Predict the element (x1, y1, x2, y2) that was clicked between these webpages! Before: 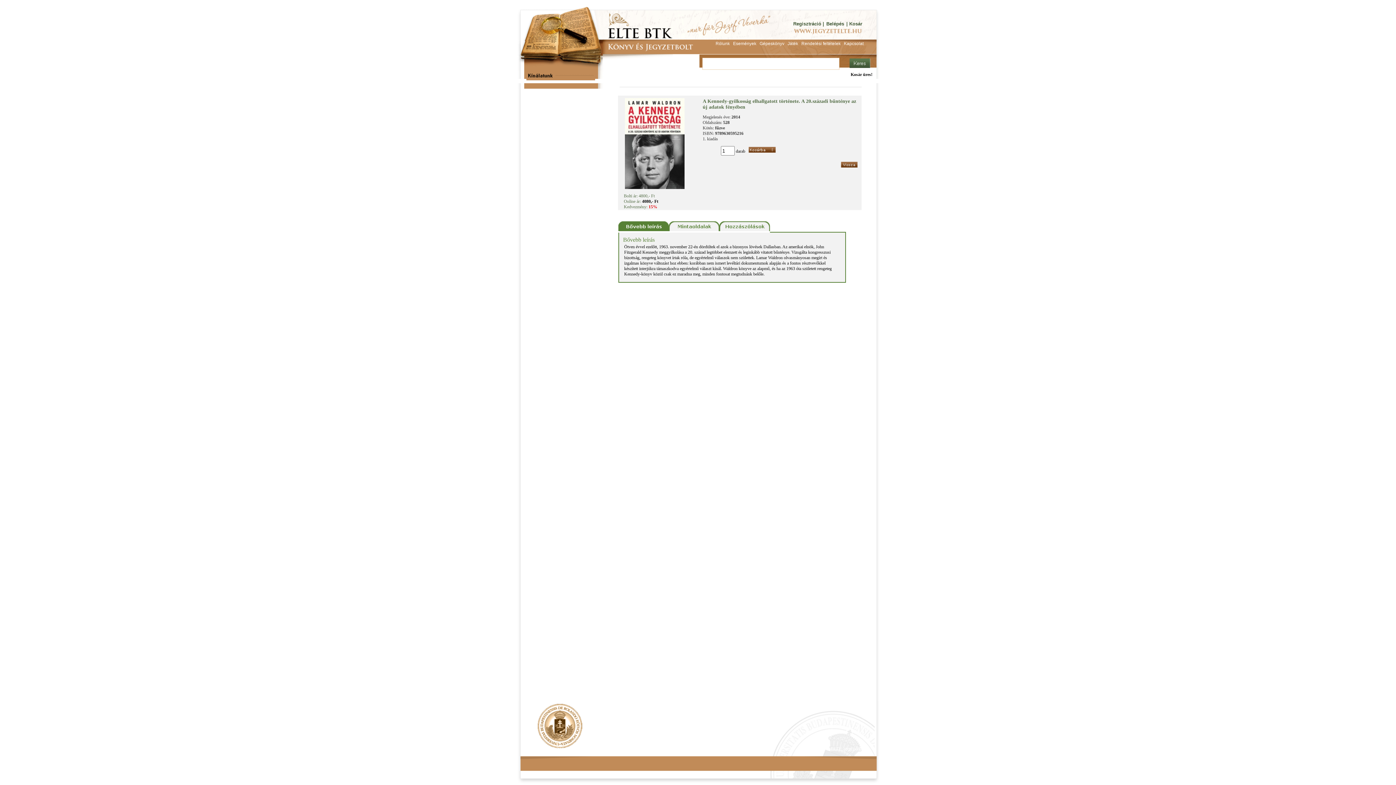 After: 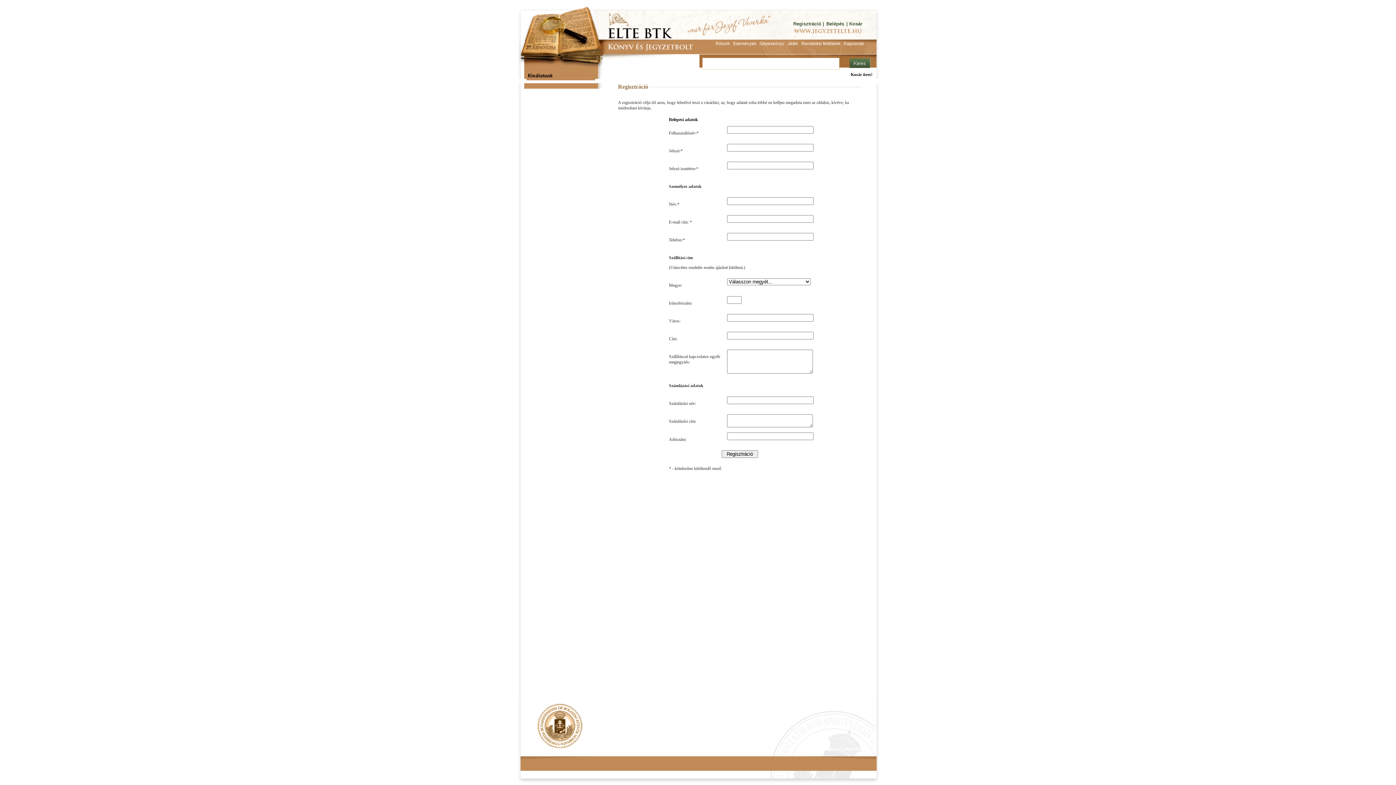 Action: label: Regisztráció bbox: (793, 21, 821, 26)